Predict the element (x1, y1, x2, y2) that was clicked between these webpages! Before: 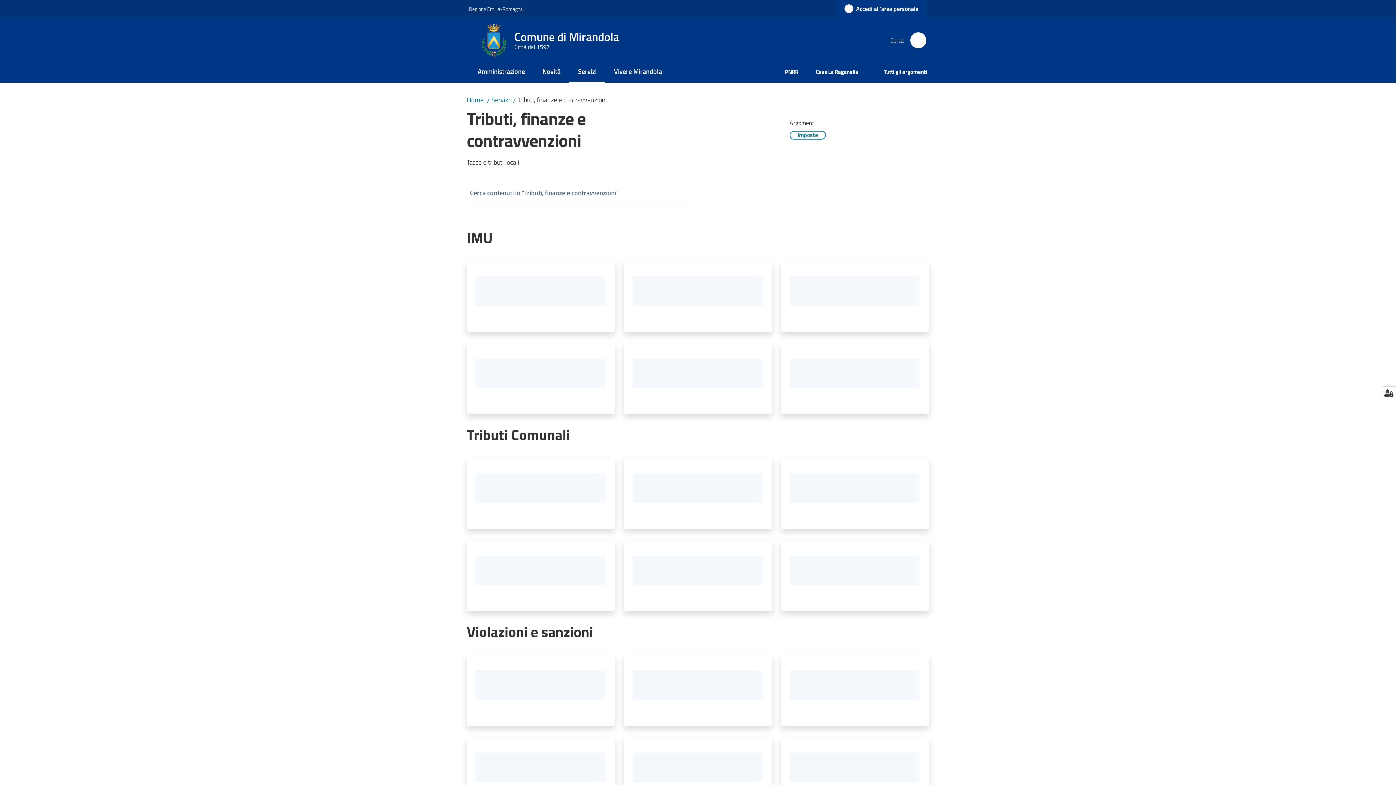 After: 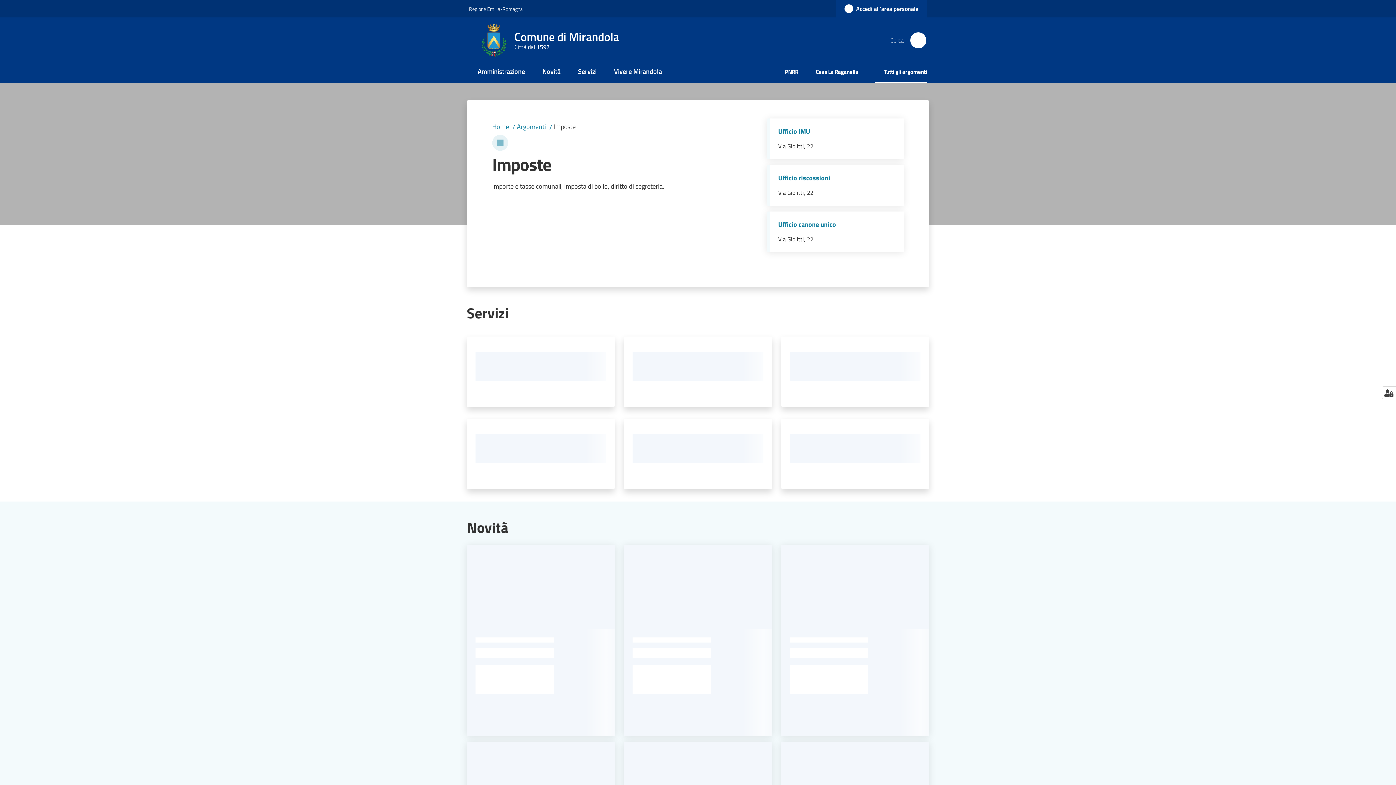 Action: label: Imposte bbox: (789, 129, 827, 139)